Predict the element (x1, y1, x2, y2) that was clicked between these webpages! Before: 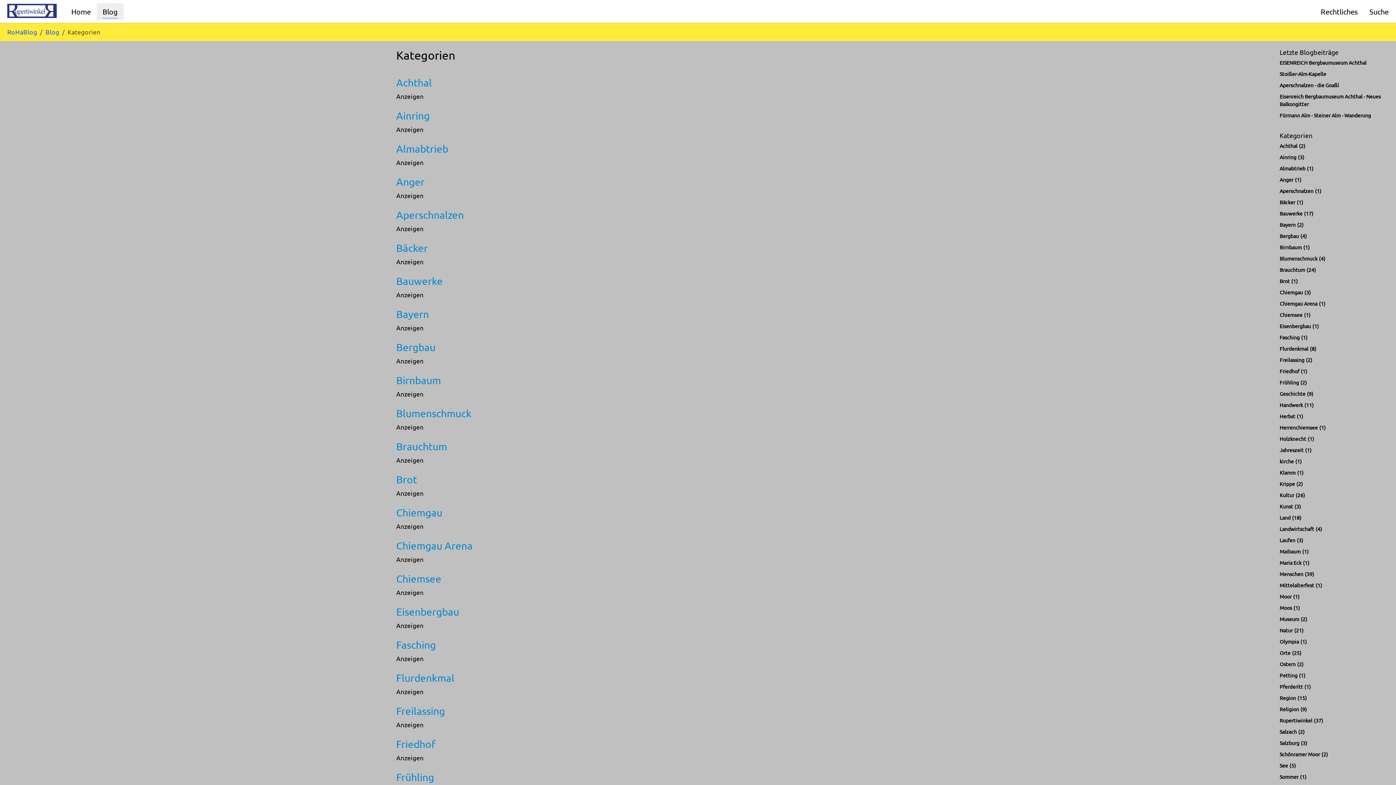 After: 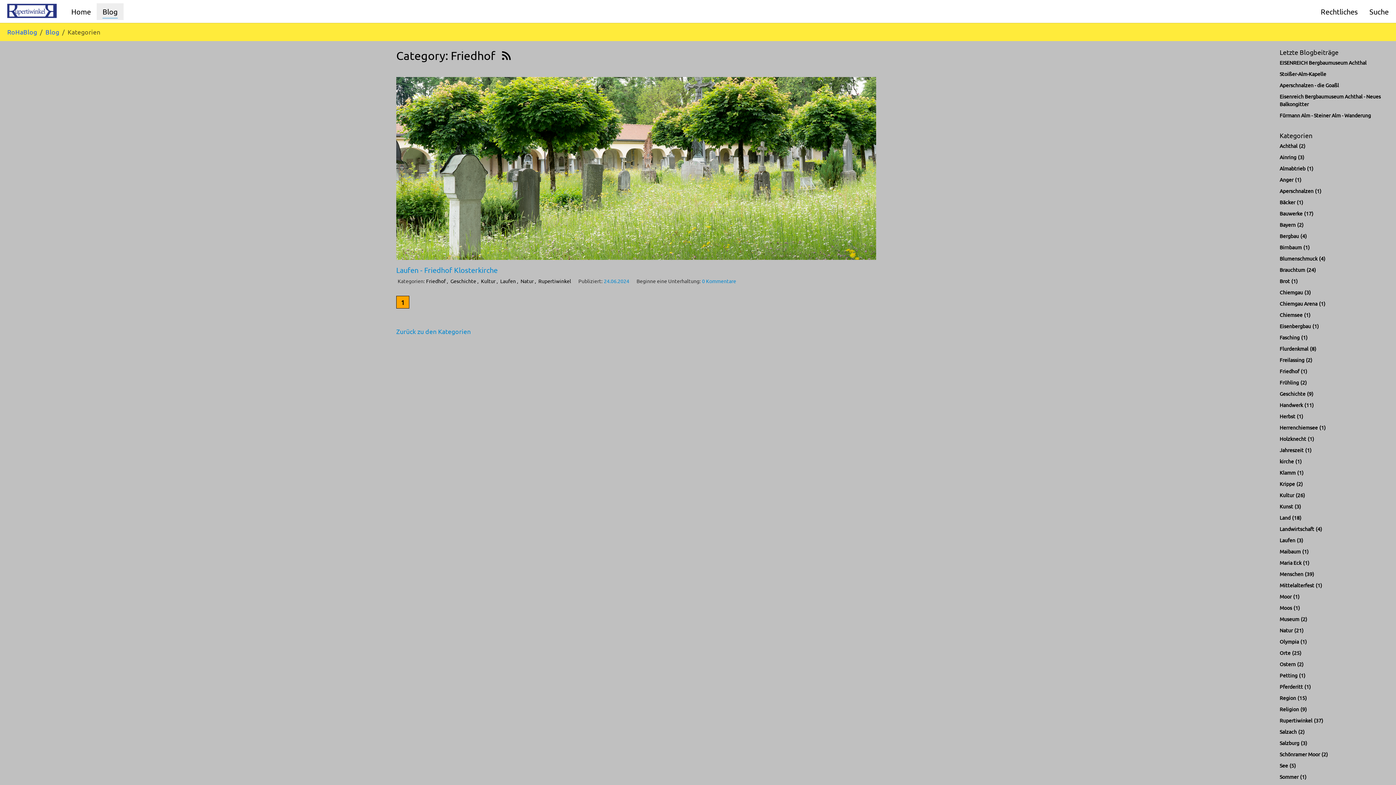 Action: bbox: (396, 754, 423, 761) label: Anzeigen